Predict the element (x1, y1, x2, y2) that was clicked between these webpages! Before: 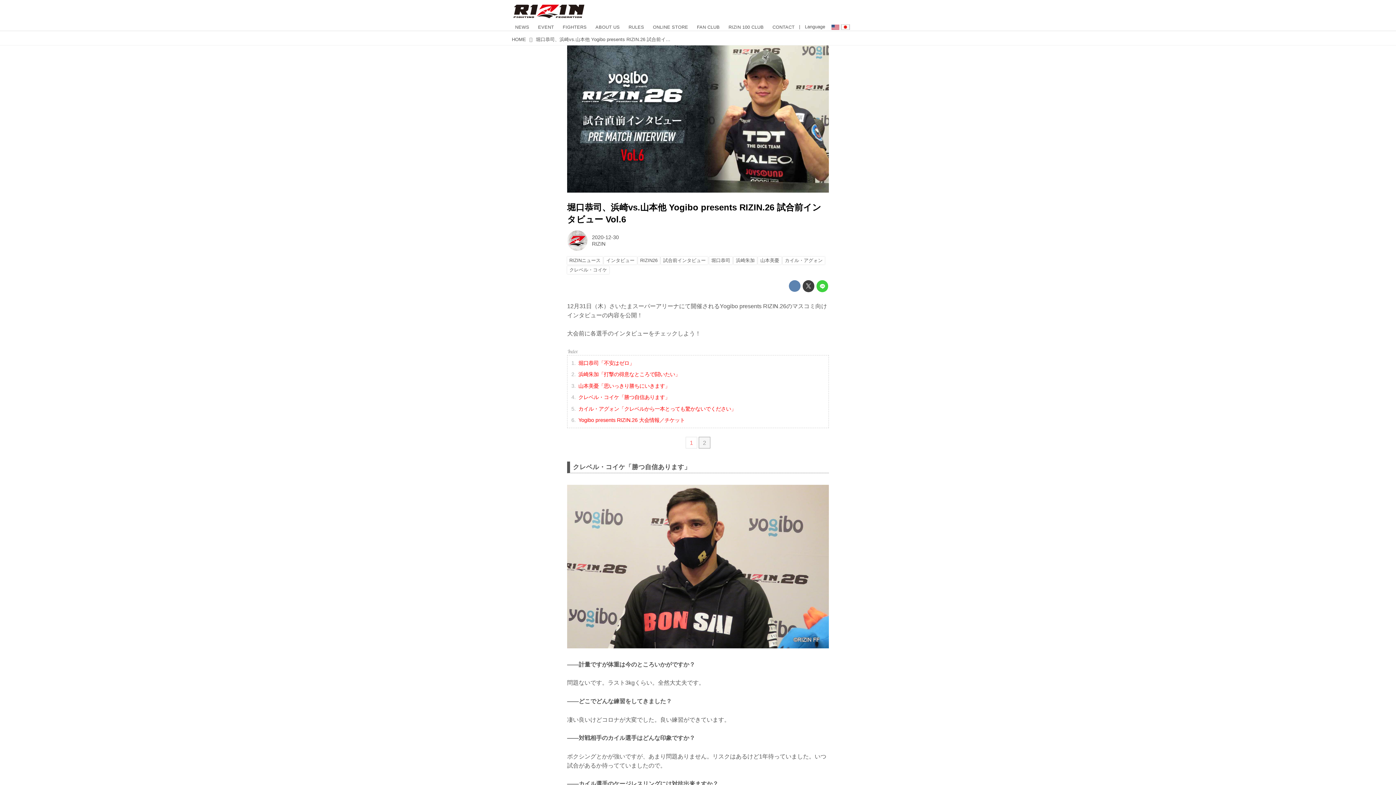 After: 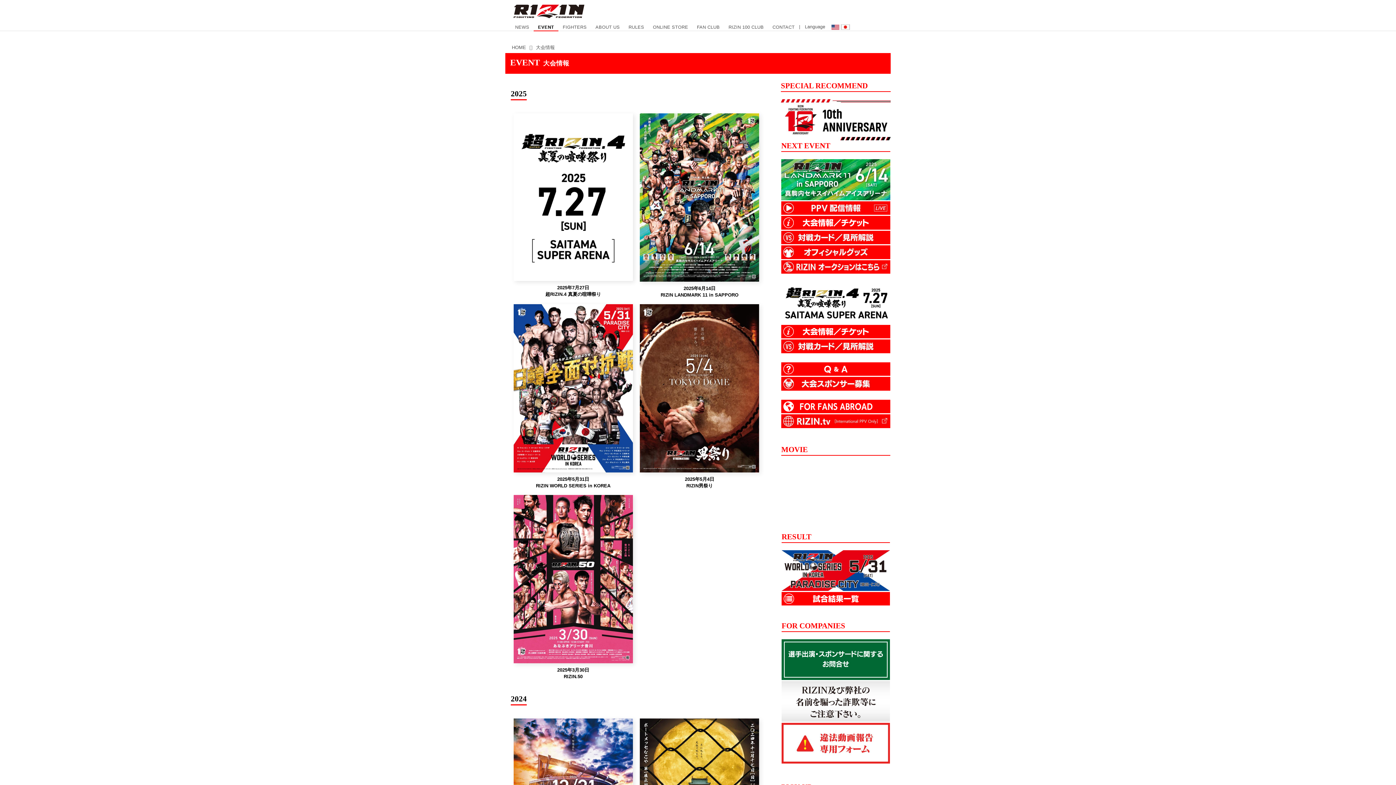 Action: label: EVENT bbox: (533, 23, 558, 30)